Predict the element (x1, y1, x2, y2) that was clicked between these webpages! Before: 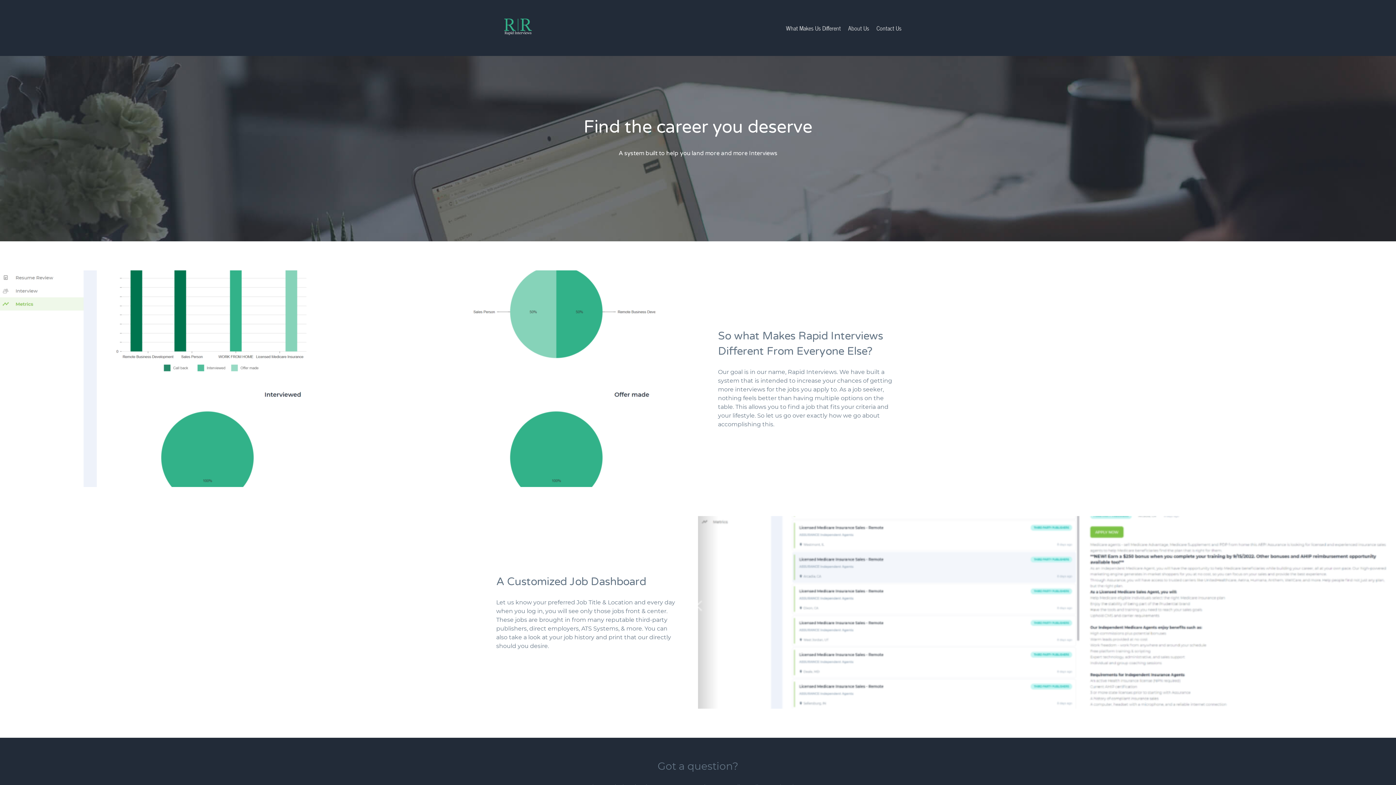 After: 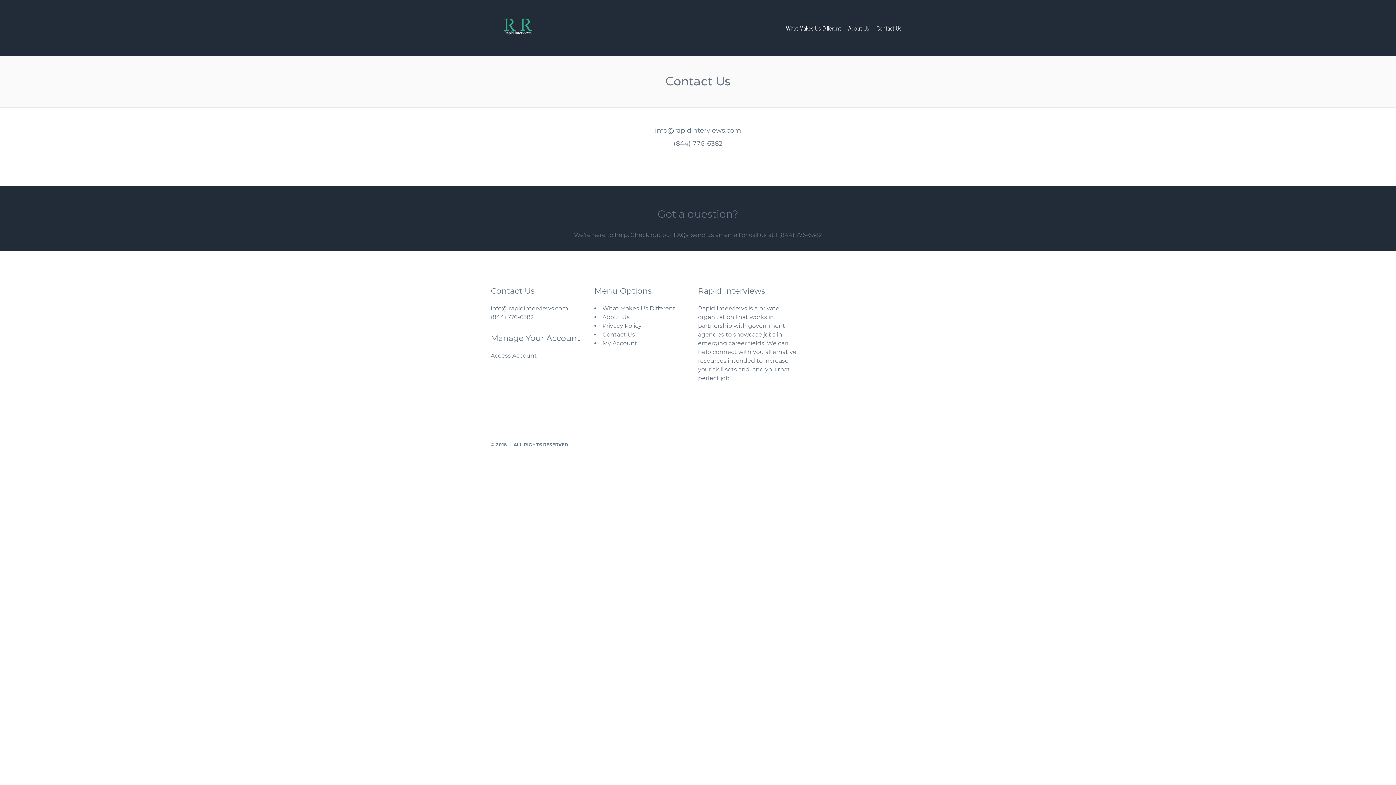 Action: bbox: (873, 19, 905, 36) label: Contact Us